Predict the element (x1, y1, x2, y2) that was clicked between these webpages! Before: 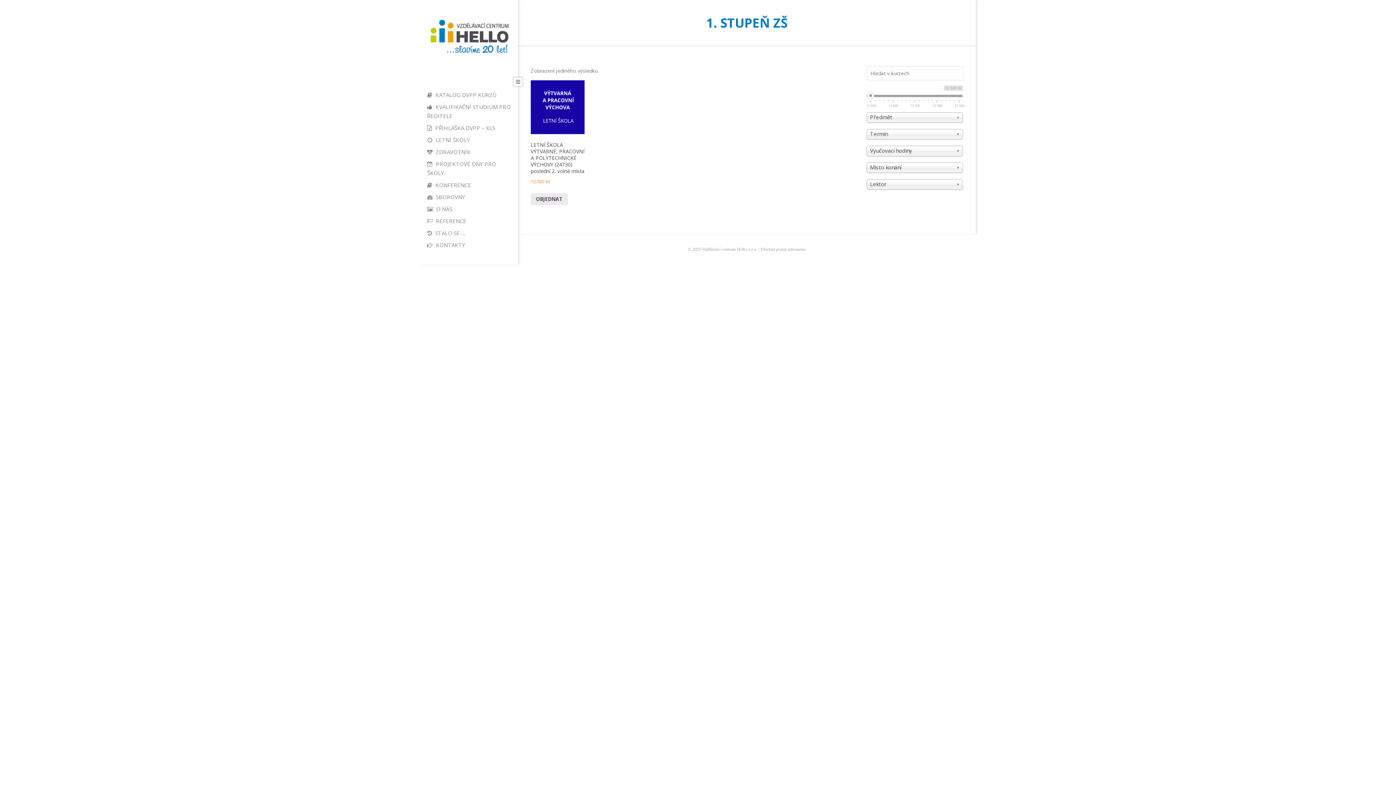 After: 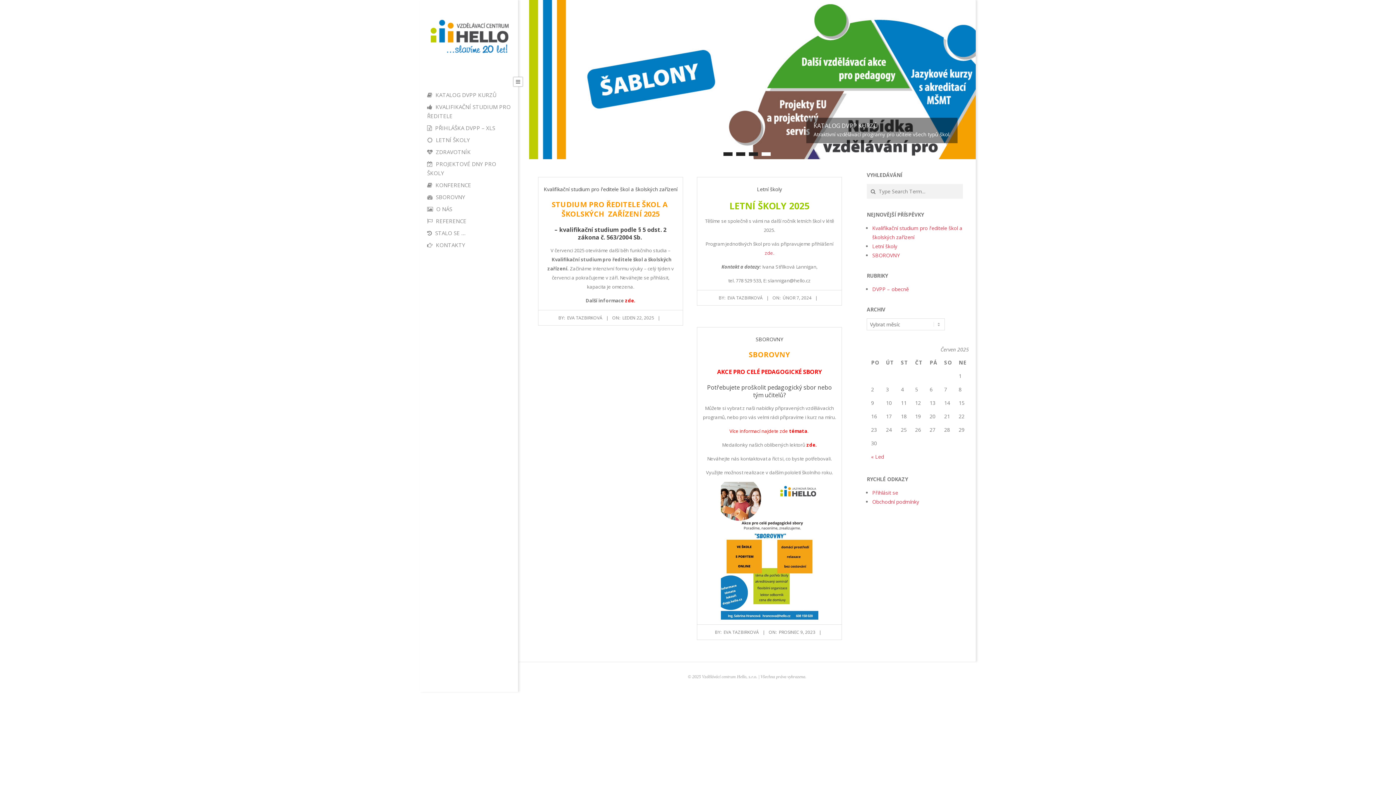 Action: bbox: (427, 4, 510, 22)